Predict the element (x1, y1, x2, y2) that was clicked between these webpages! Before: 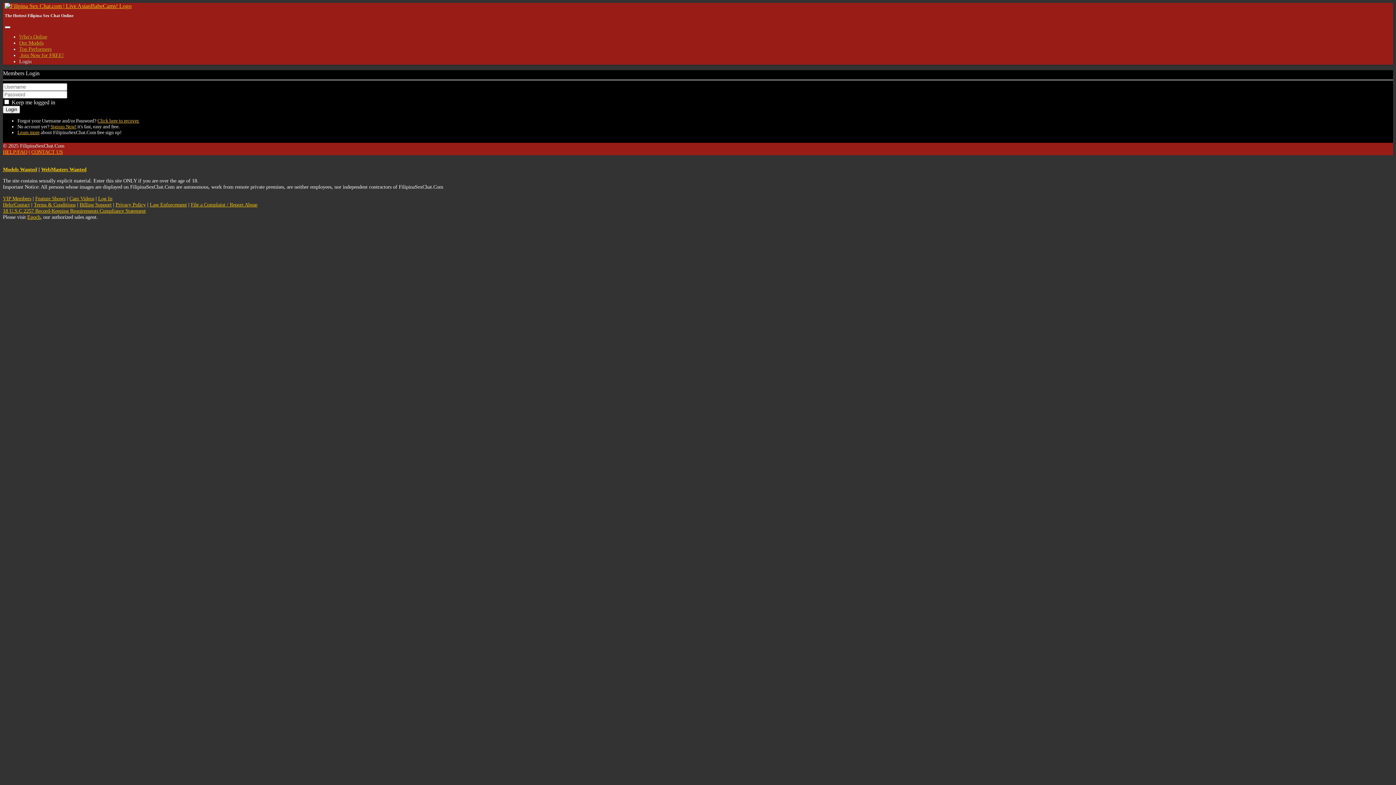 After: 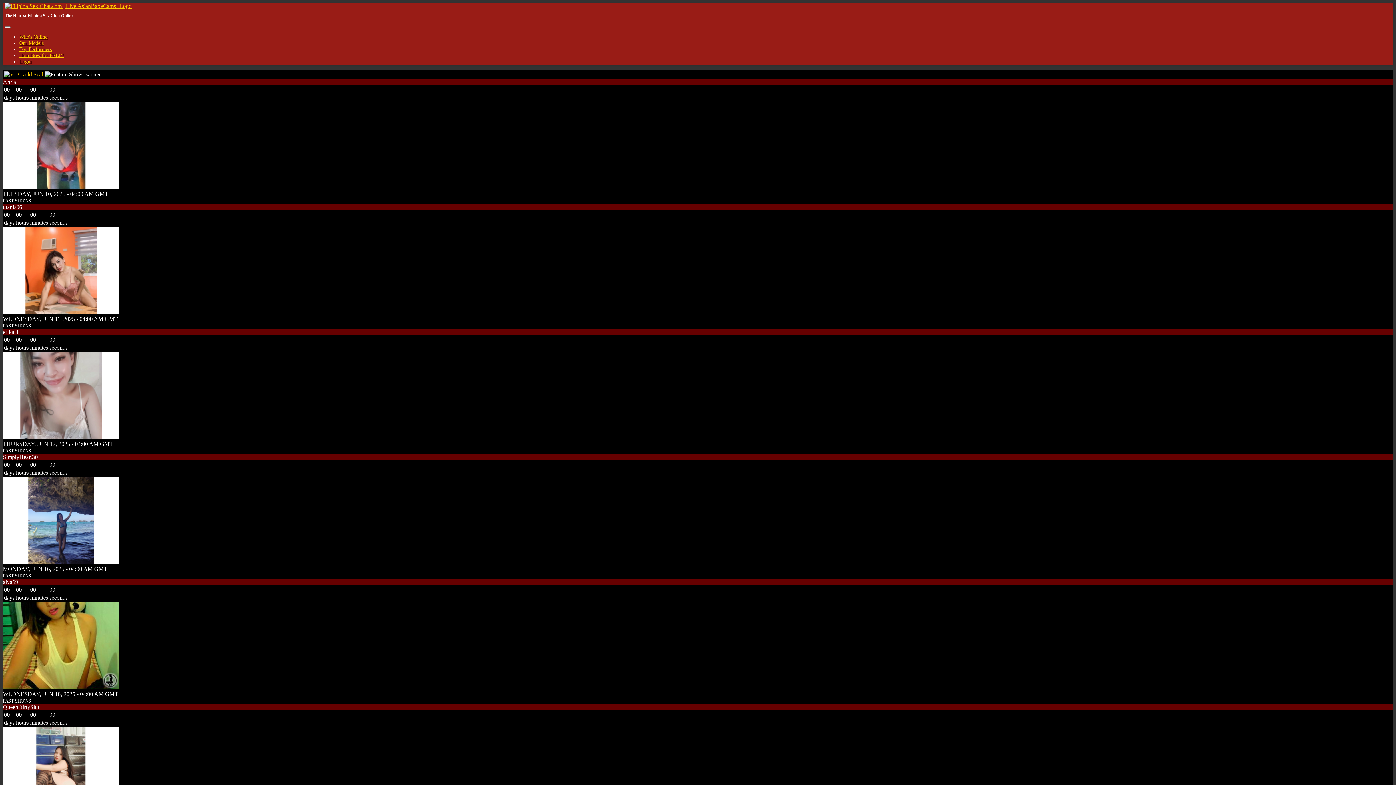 Action: label: Feature Shows bbox: (35, 195, 65, 201)